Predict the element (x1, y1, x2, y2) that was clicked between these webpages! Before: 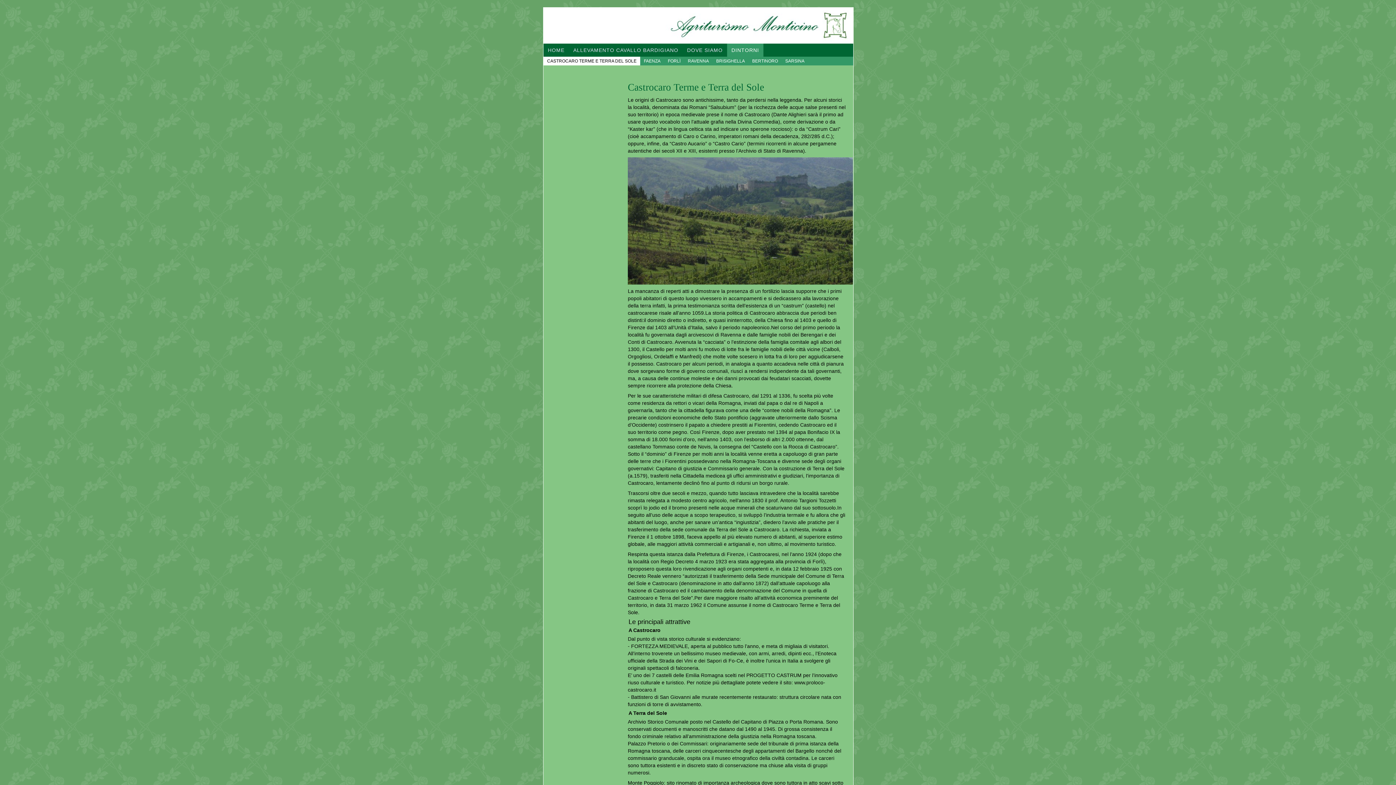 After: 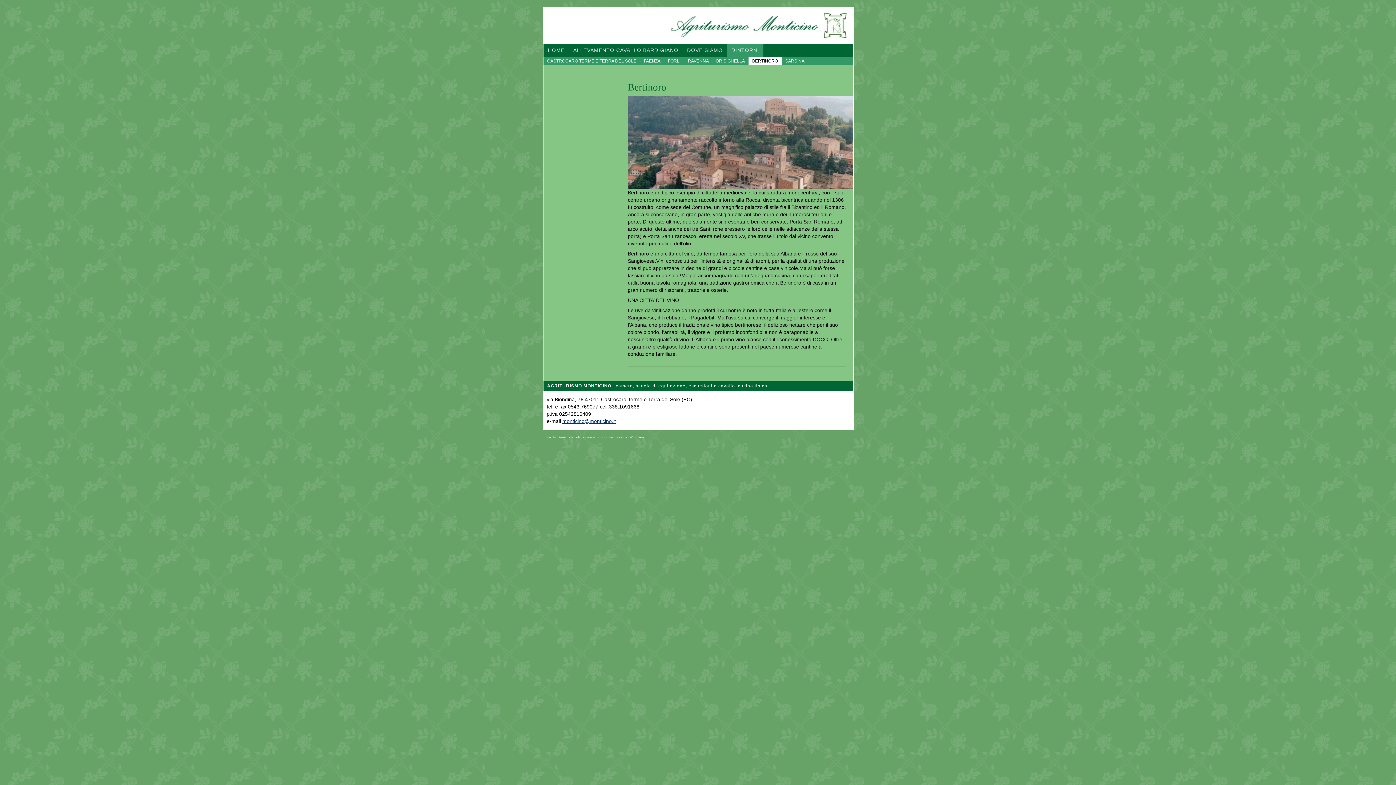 Action: label: BERTINORO bbox: (748, 56, 781, 65)